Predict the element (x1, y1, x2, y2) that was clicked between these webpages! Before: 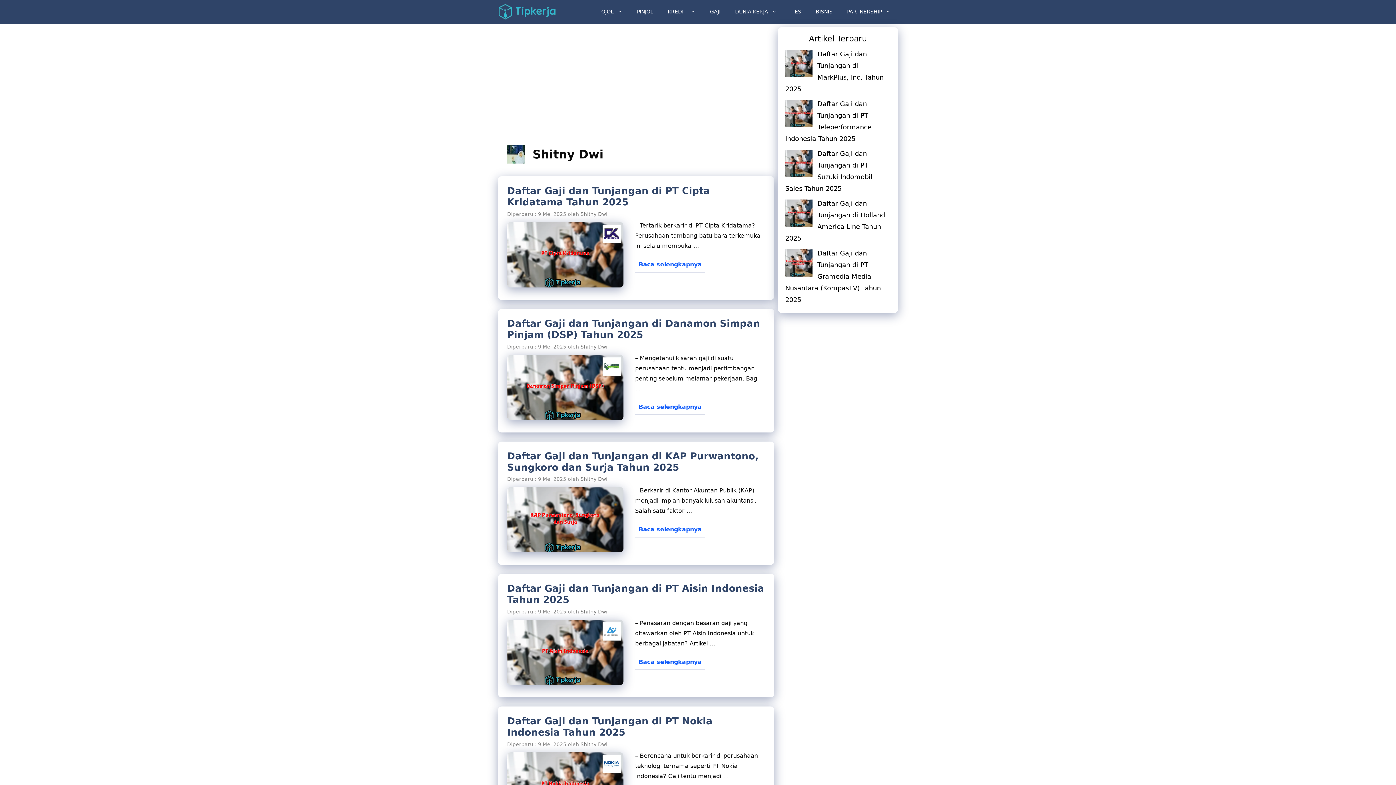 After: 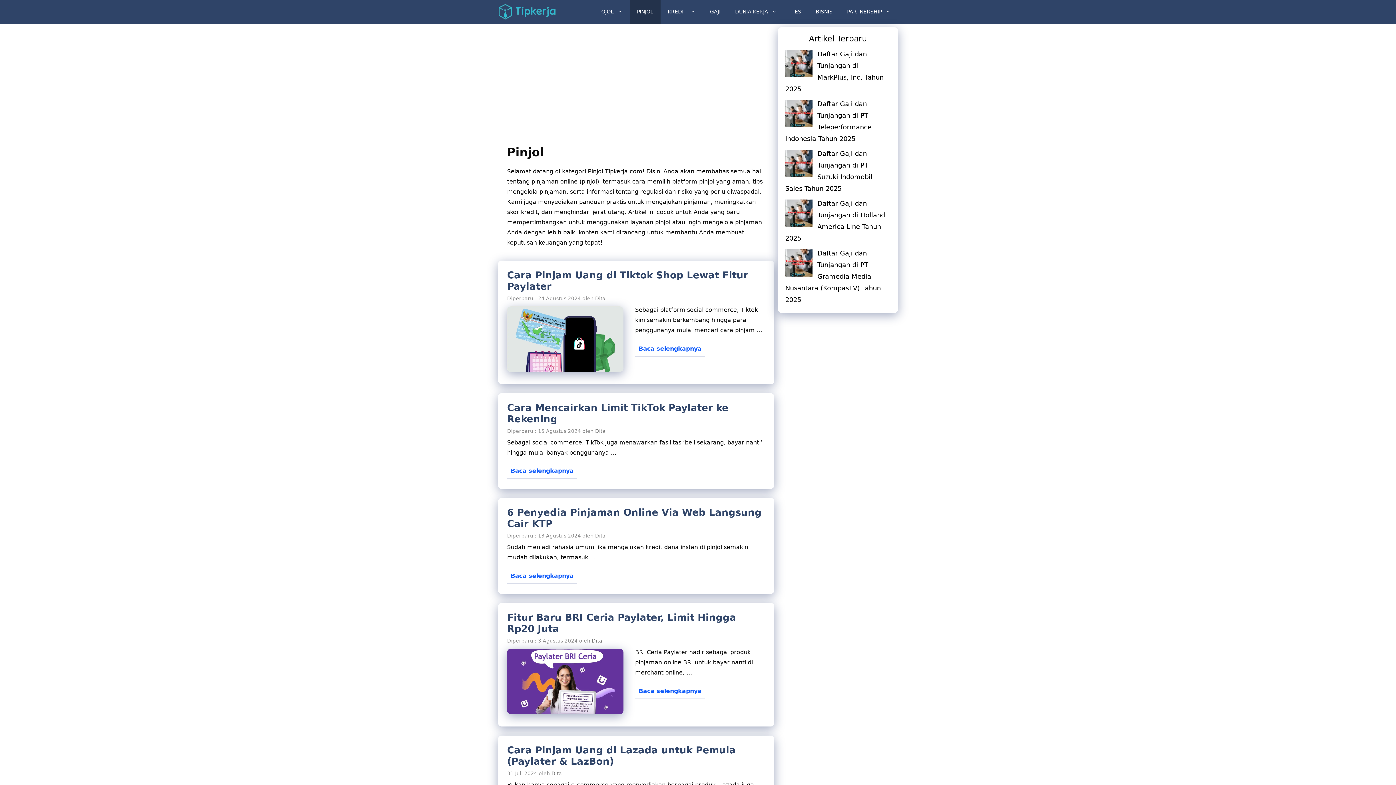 Action: bbox: (629, 0, 660, 23) label: PINJOL